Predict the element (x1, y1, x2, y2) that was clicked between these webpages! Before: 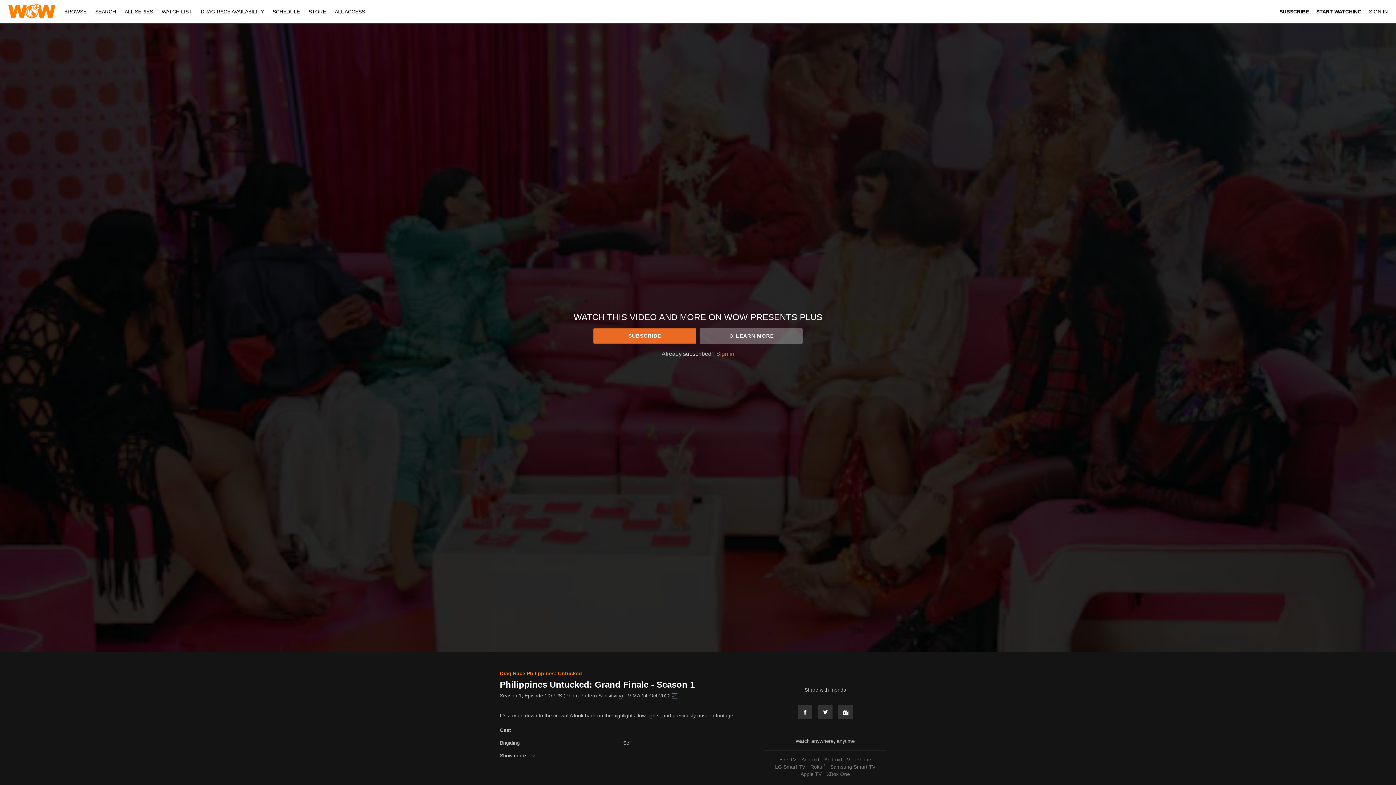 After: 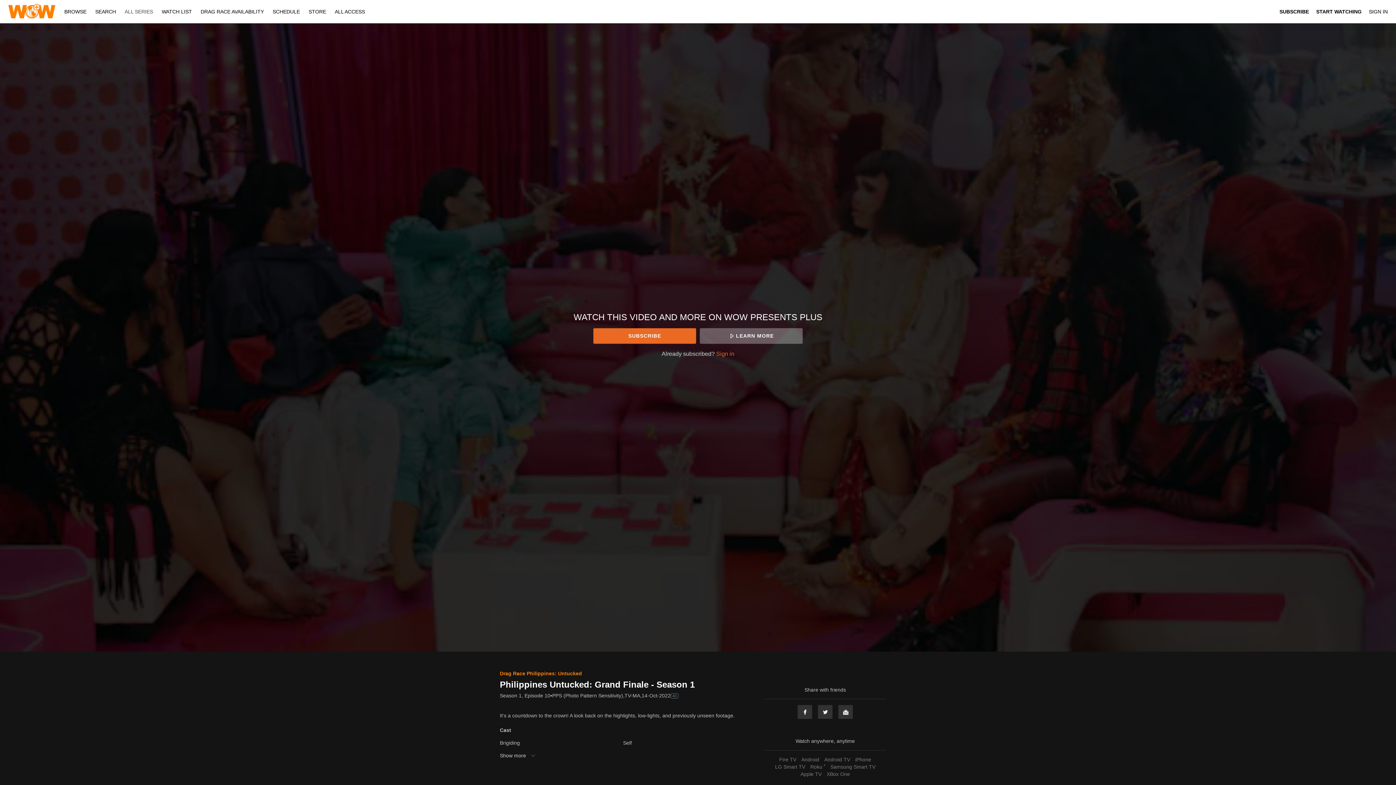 Action: bbox: (121, 8, 156, 14) label: ALL SERIES